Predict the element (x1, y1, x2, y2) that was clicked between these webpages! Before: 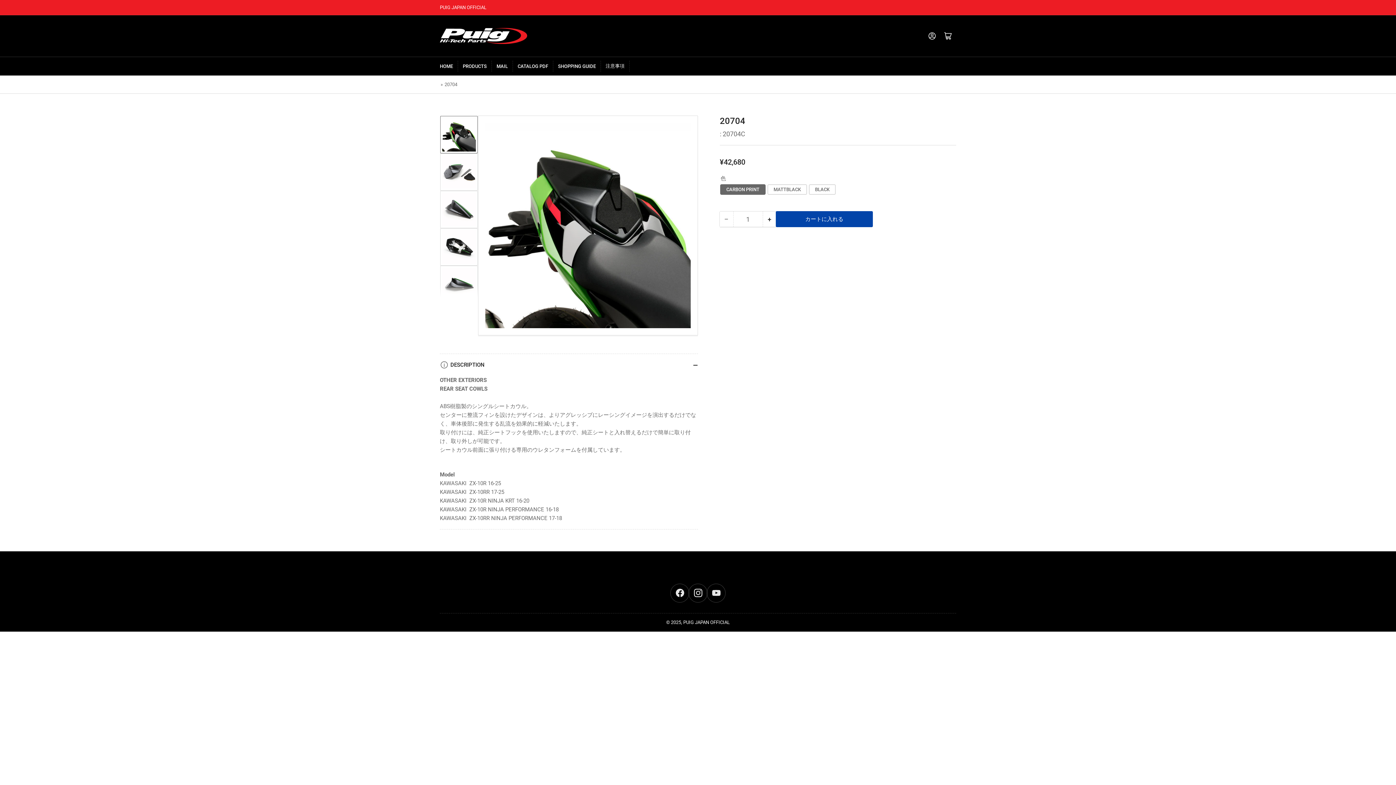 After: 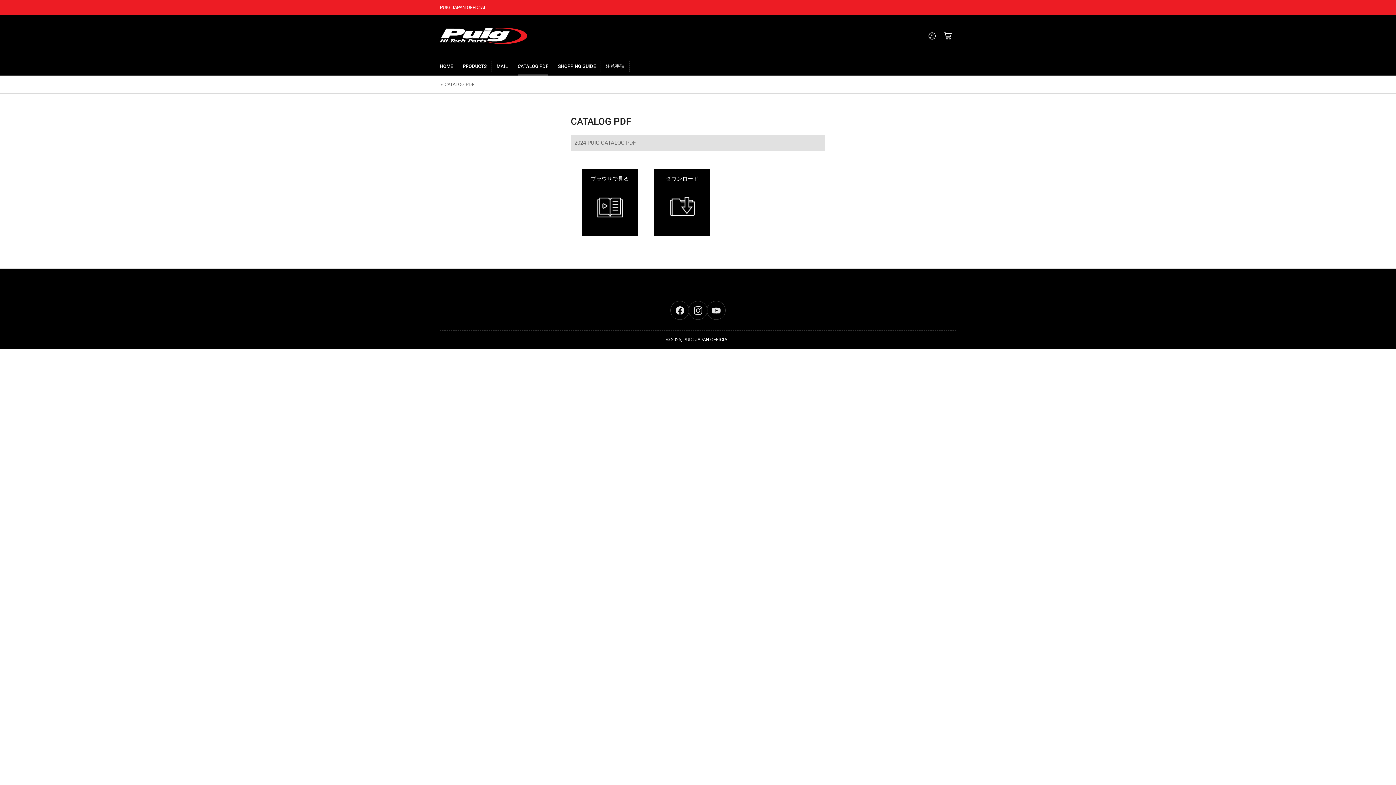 Action: bbox: (517, 57, 548, 75) label: CATALOG PDF